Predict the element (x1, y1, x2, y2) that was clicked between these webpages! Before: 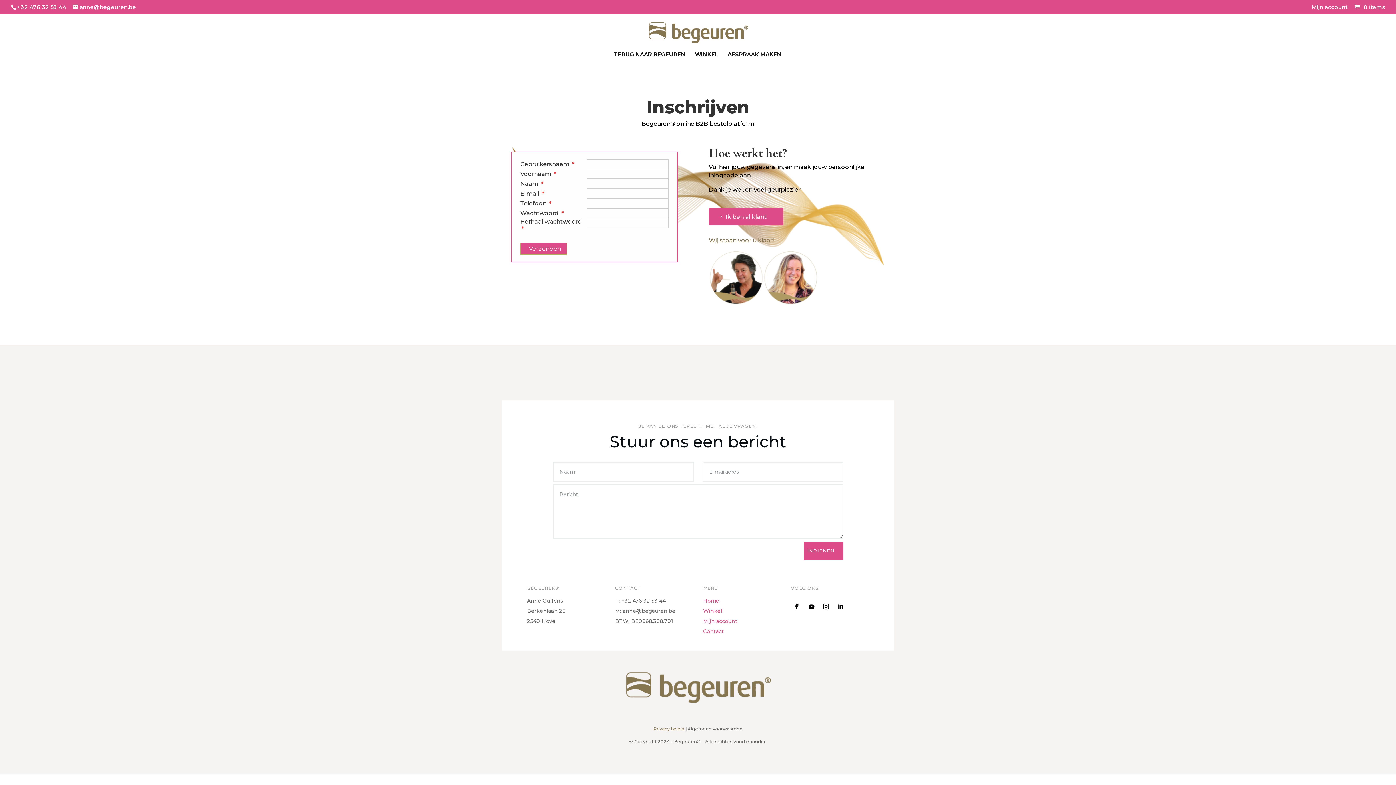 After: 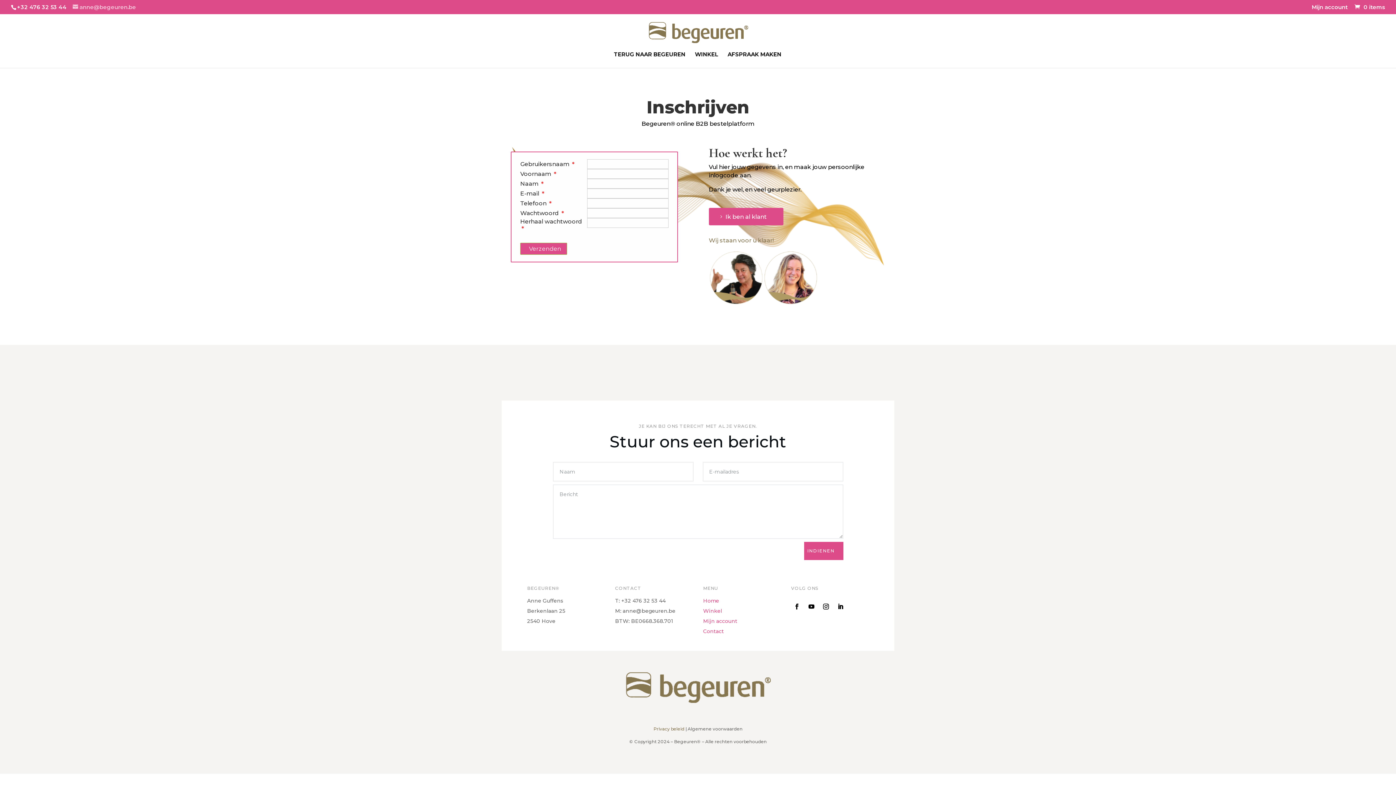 Action: label: anne@begeuren.be bbox: (72, 3, 136, 10)